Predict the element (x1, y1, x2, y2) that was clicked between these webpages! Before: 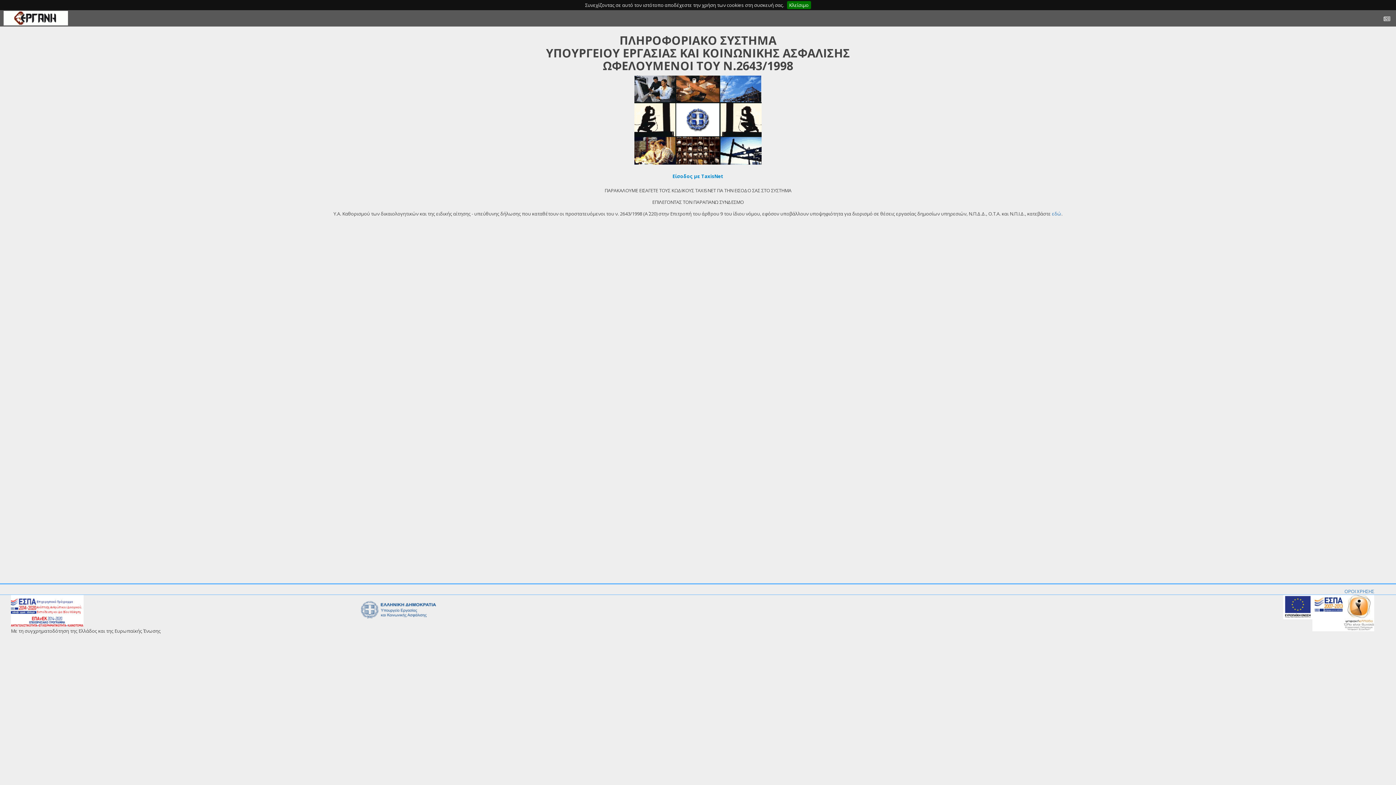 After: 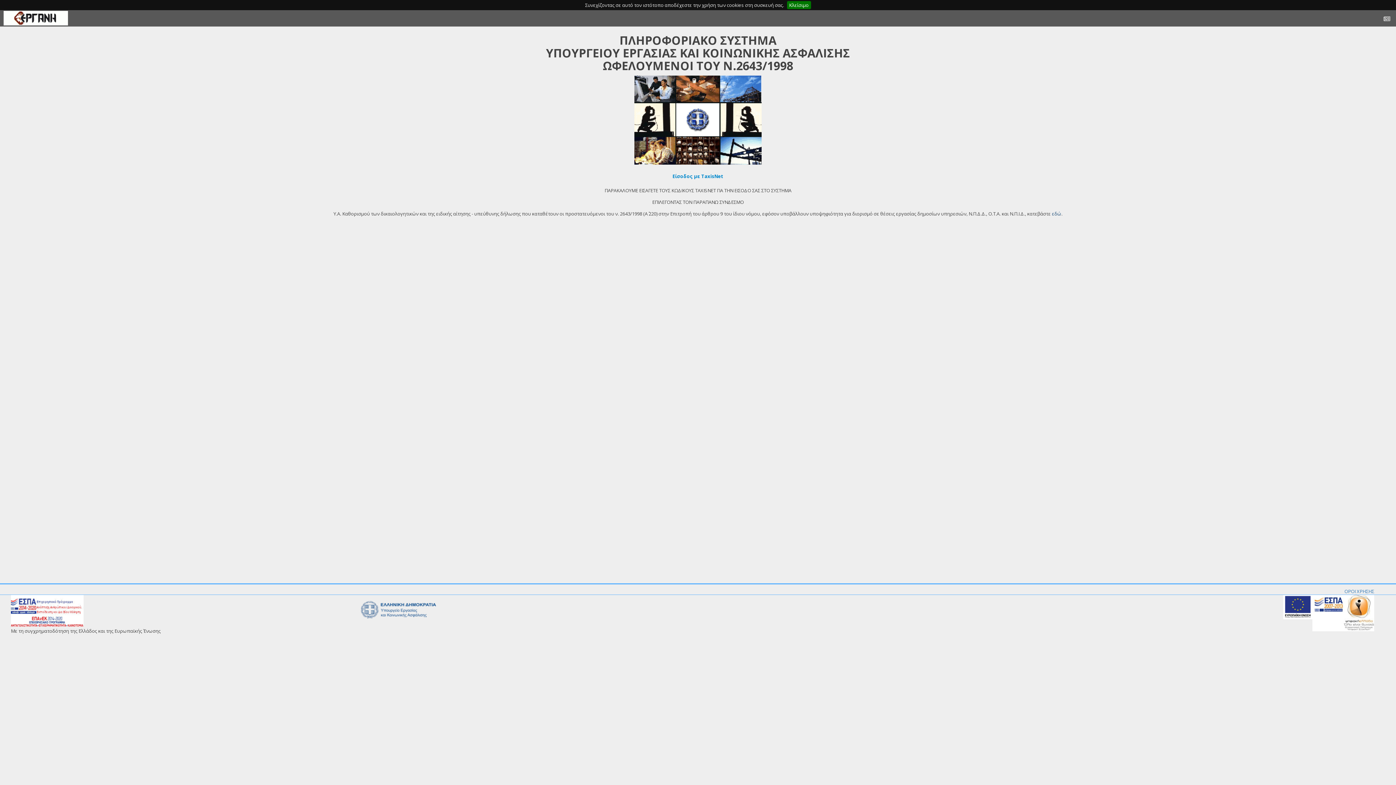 Action: bbox: (1052, 210, 1061, 217) label: εδώ